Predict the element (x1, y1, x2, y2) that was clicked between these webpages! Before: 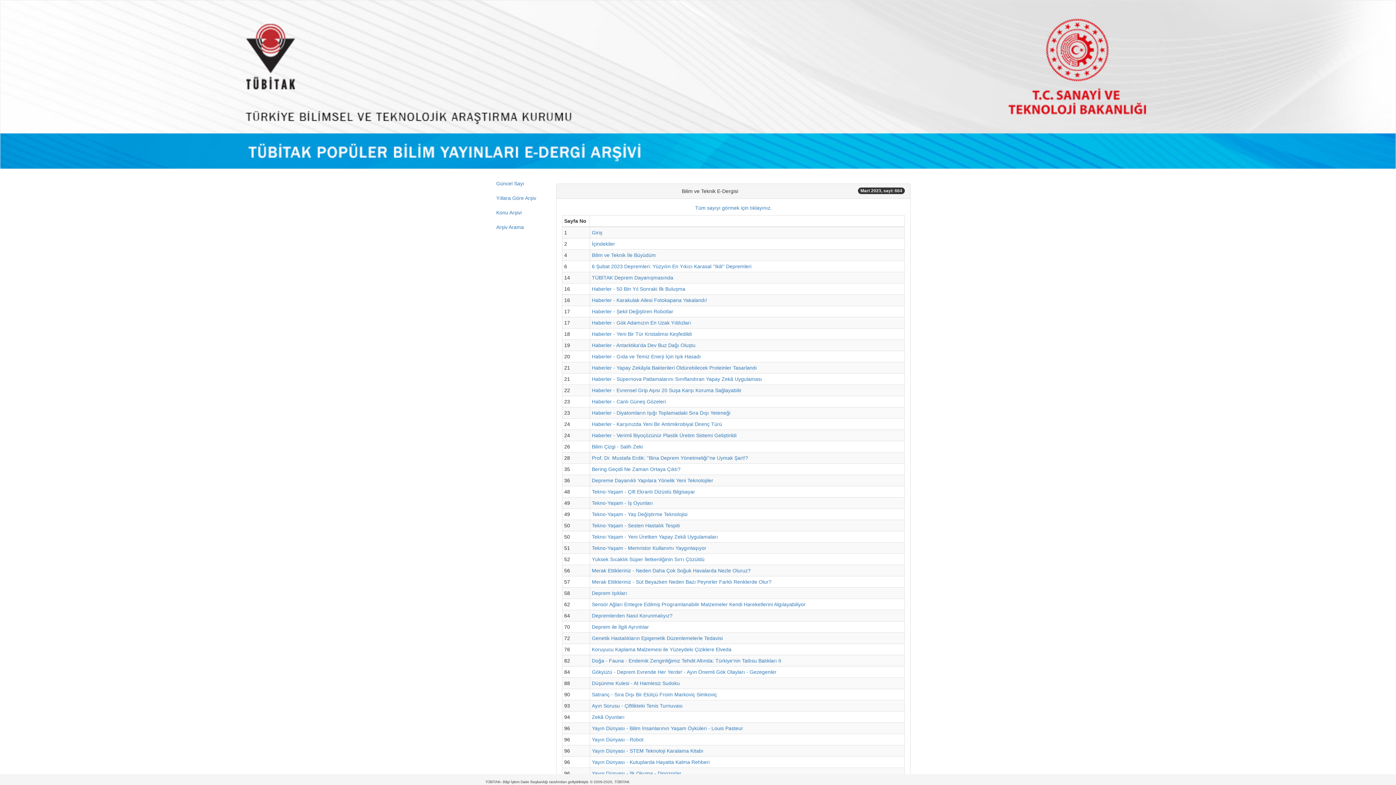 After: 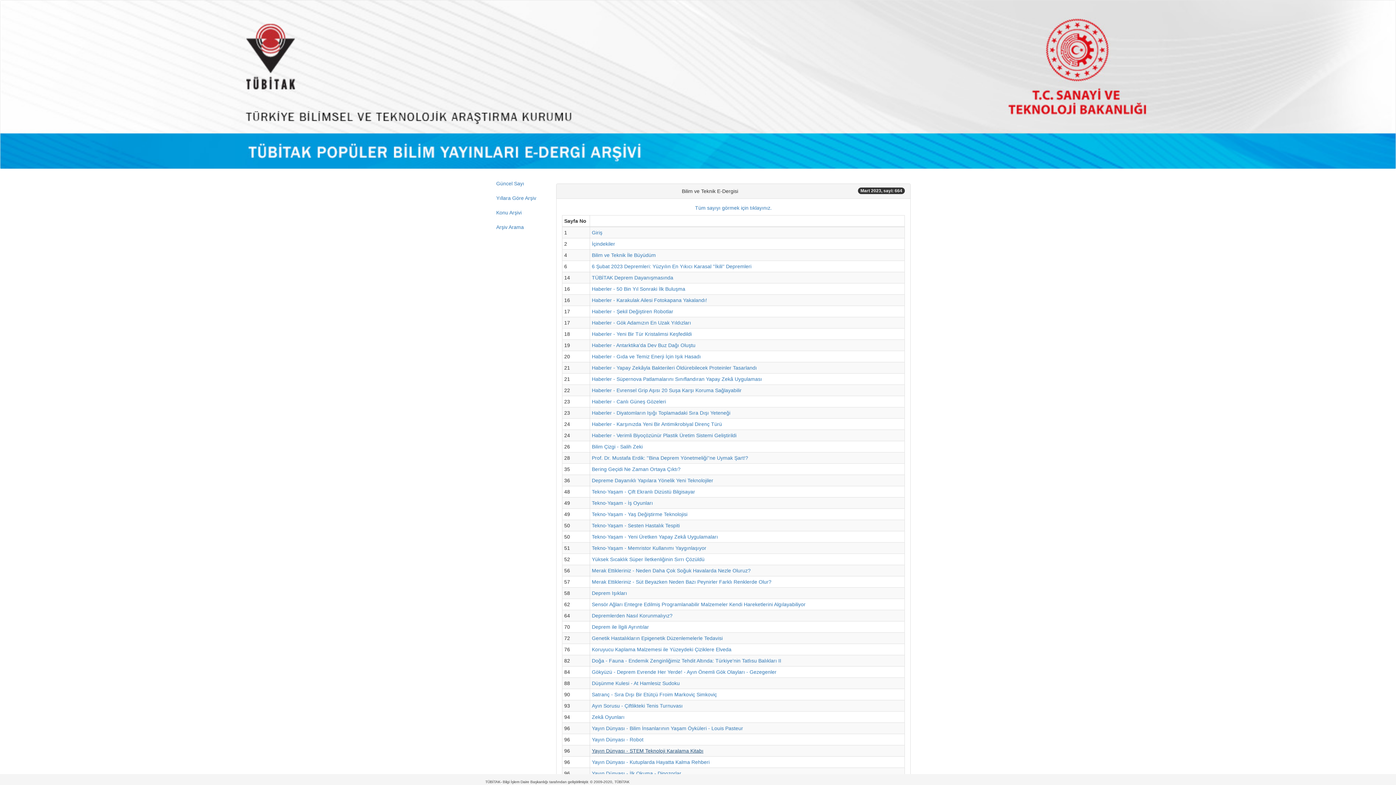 Action: label: Yayın Dünyası - STEM Teknoloji Karalama Kitabı bbox: (592, 748, 703, 754)